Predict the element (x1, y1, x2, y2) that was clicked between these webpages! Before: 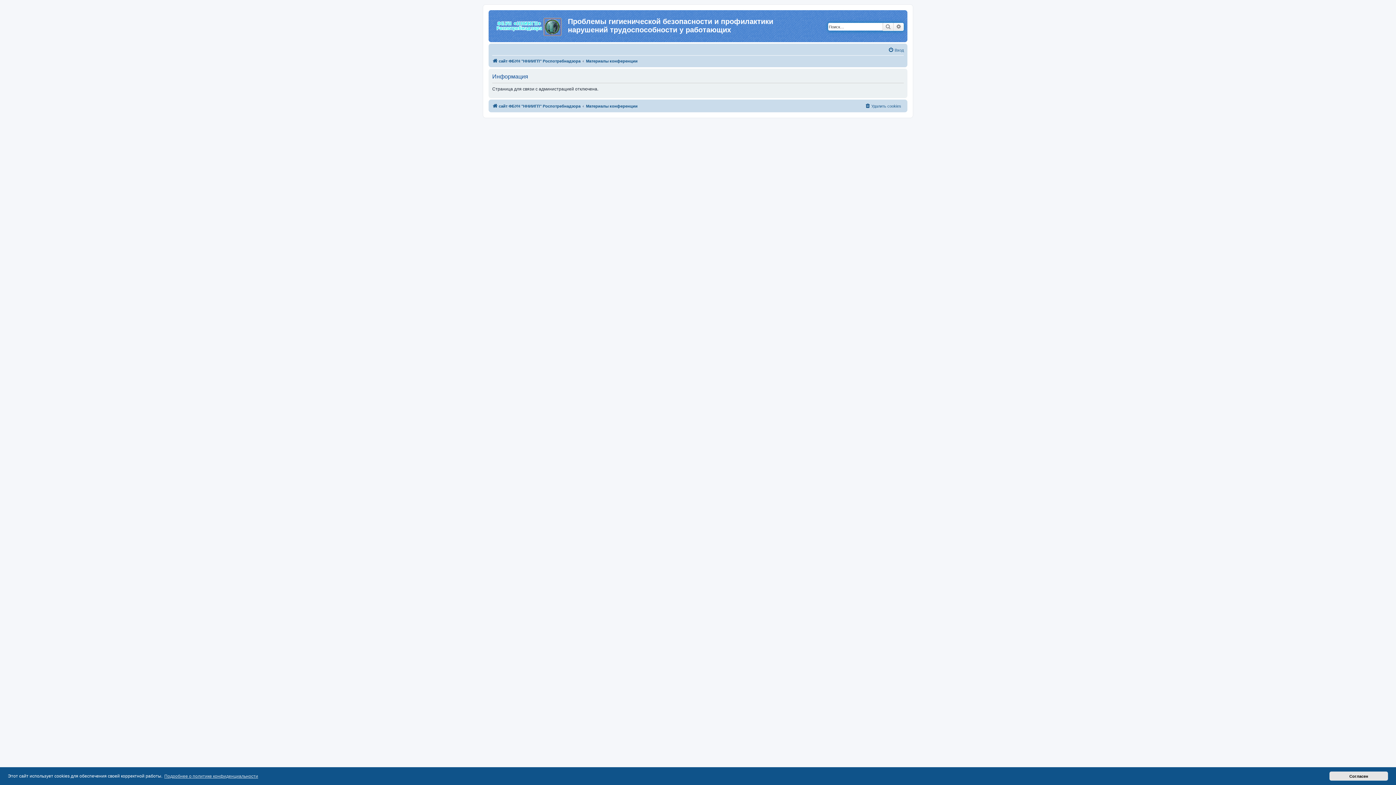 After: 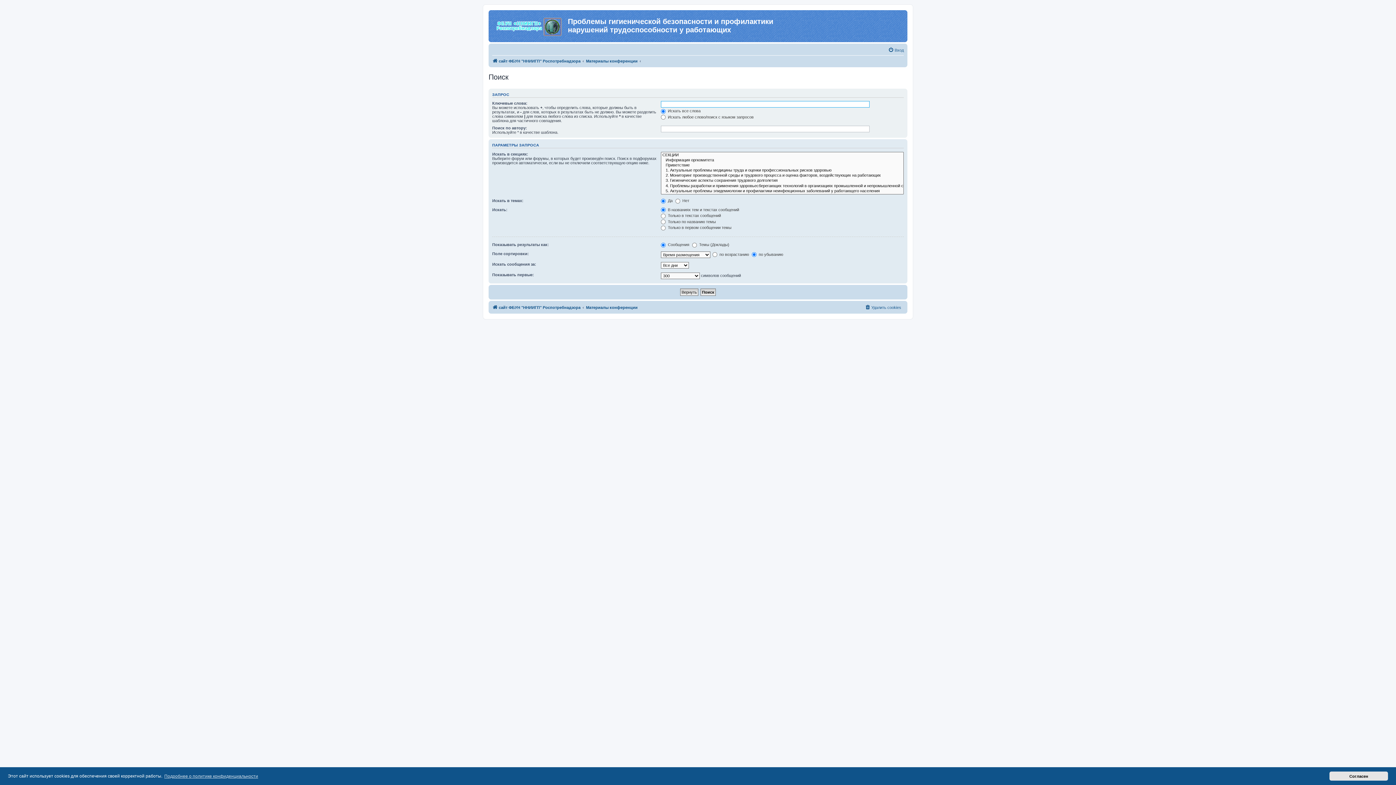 Action: bbox: (882, 22, 893, 30) label: Поиск